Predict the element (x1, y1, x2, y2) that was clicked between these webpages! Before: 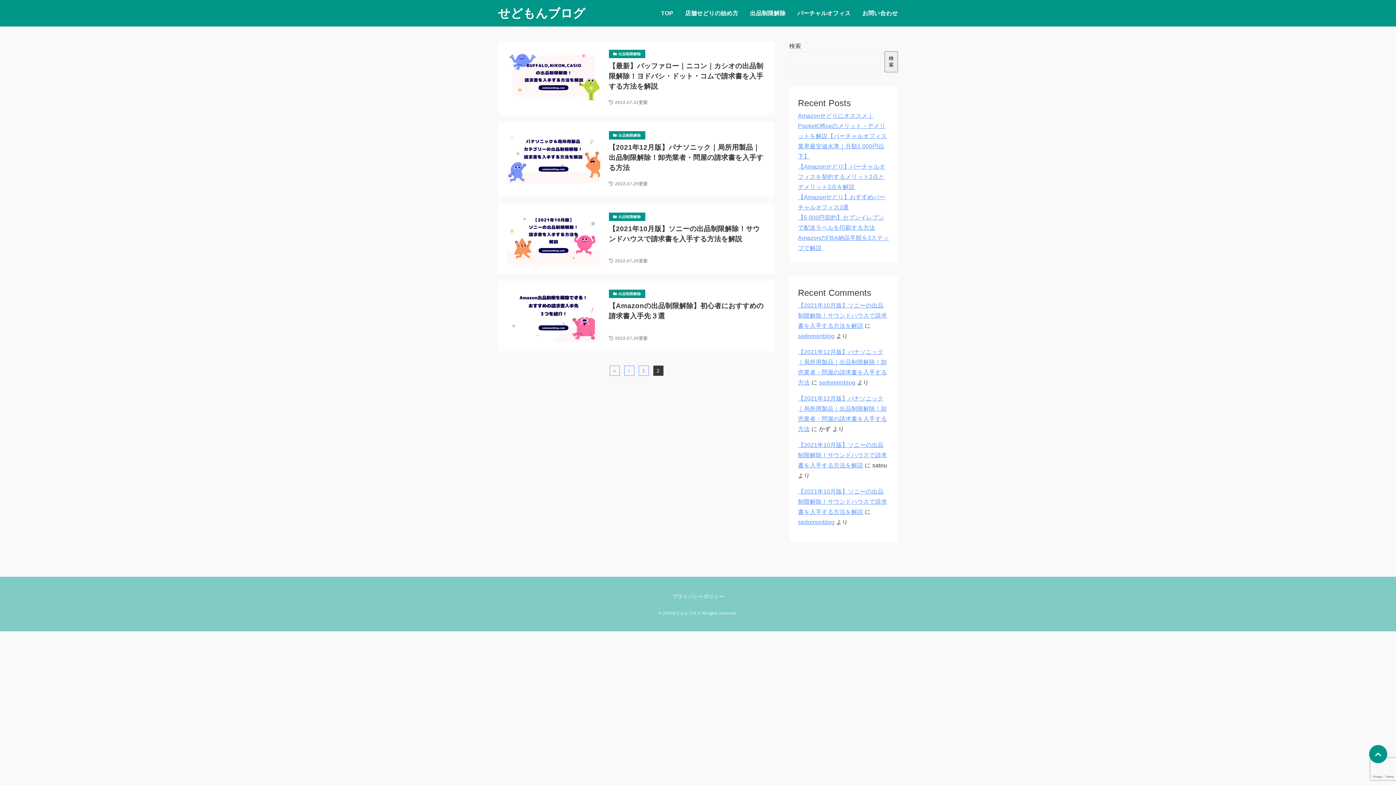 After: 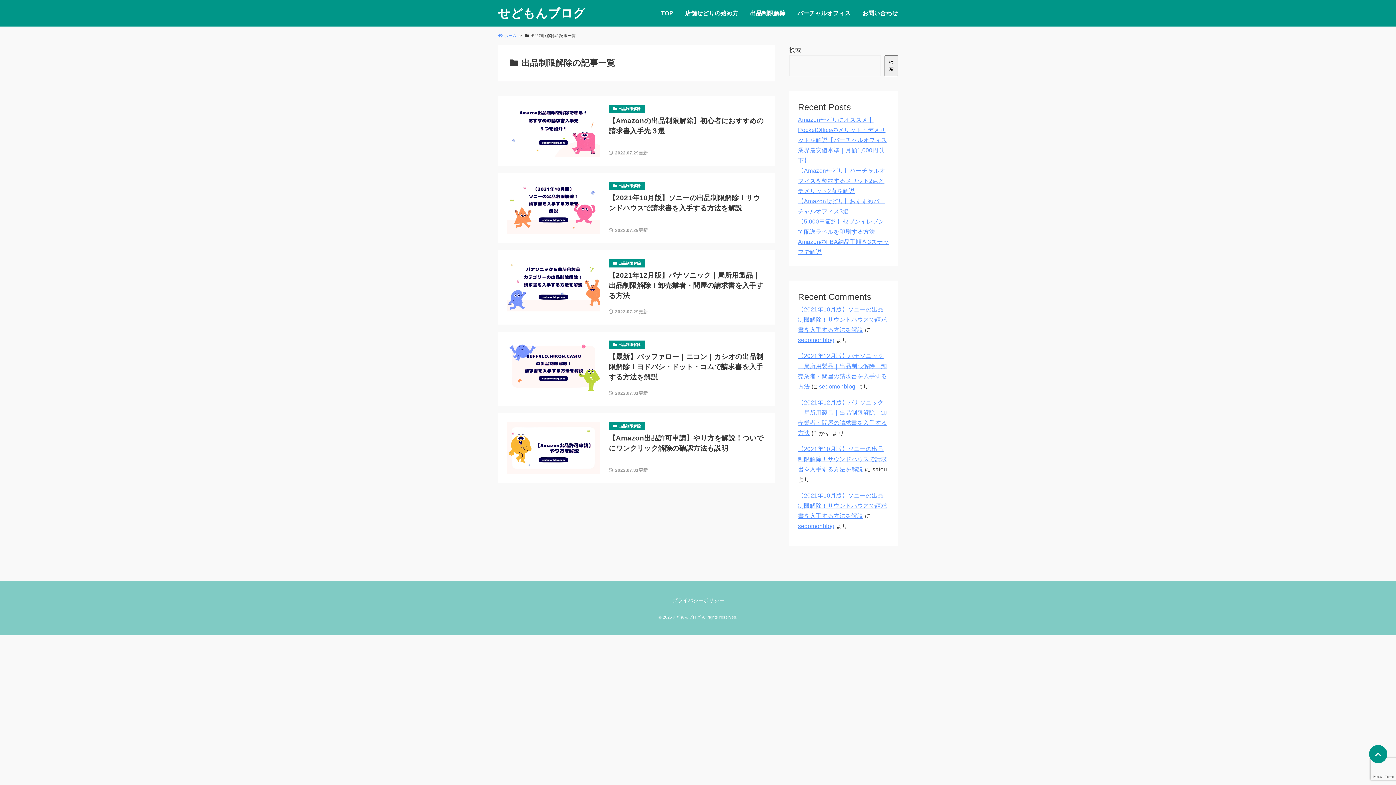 Action: label: 出品制限解除 bbox: (608, 131, 645, 139)